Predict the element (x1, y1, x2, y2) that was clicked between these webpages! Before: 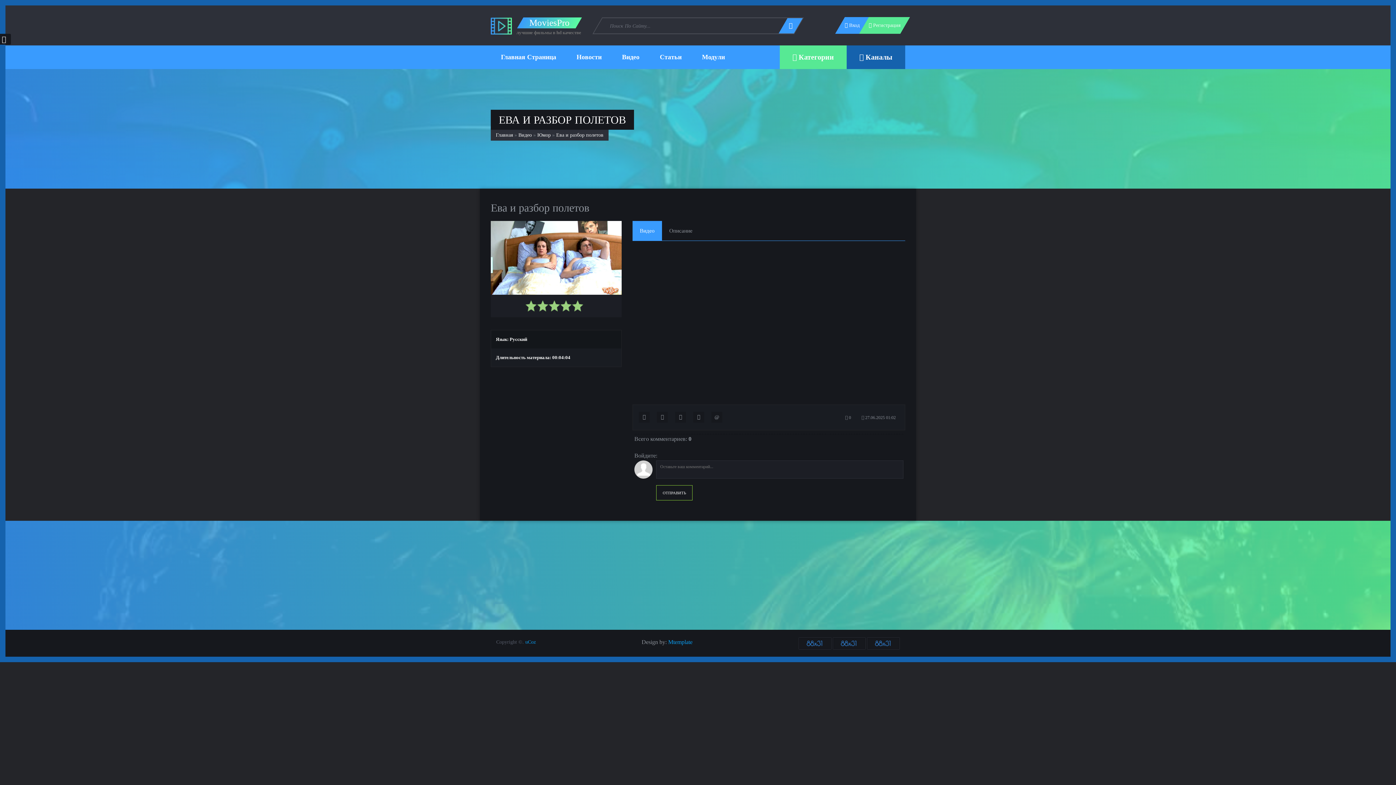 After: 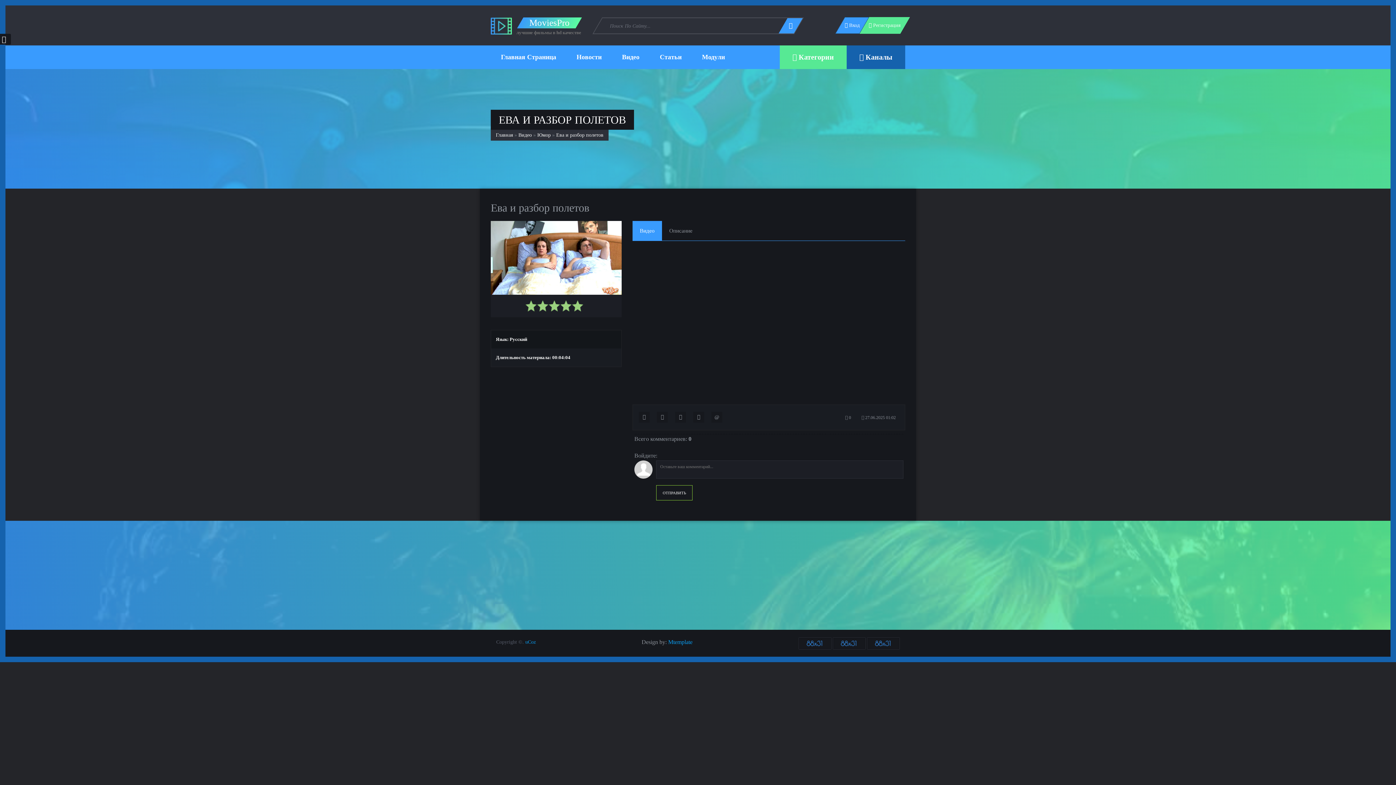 Action: label:  Вход bbox: (835, 16, 869, 33)